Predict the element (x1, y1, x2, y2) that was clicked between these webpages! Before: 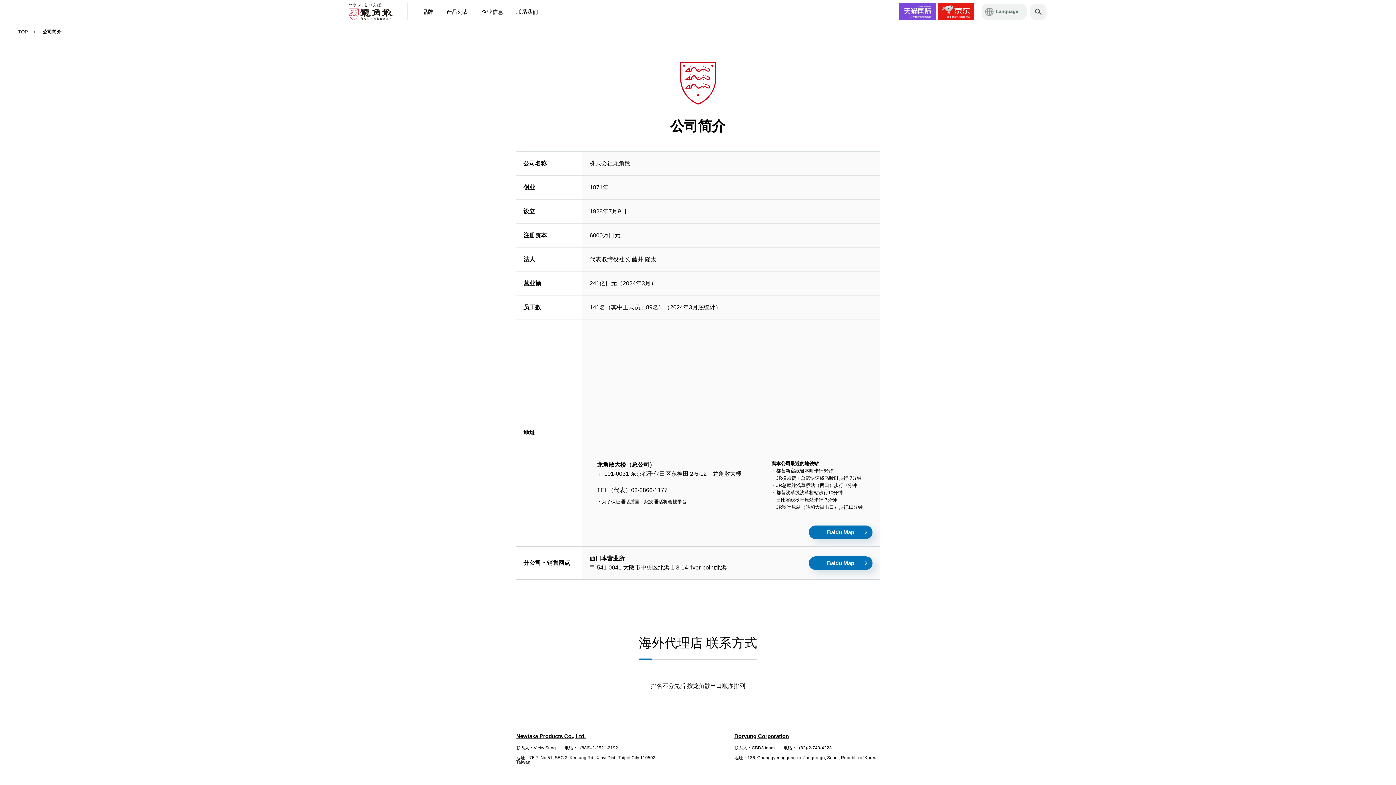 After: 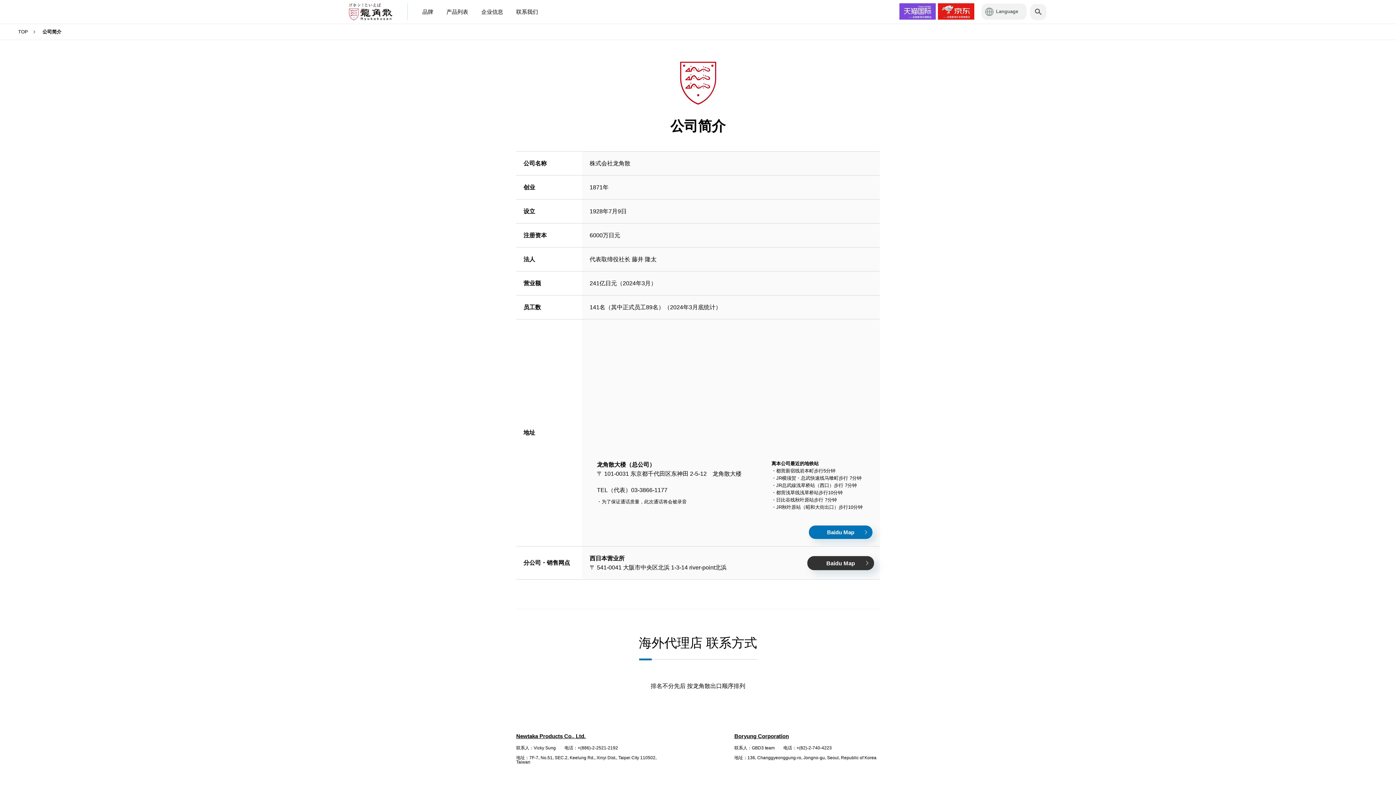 Action: bbox: (809, 556, 872, 570) label: Baidu Map